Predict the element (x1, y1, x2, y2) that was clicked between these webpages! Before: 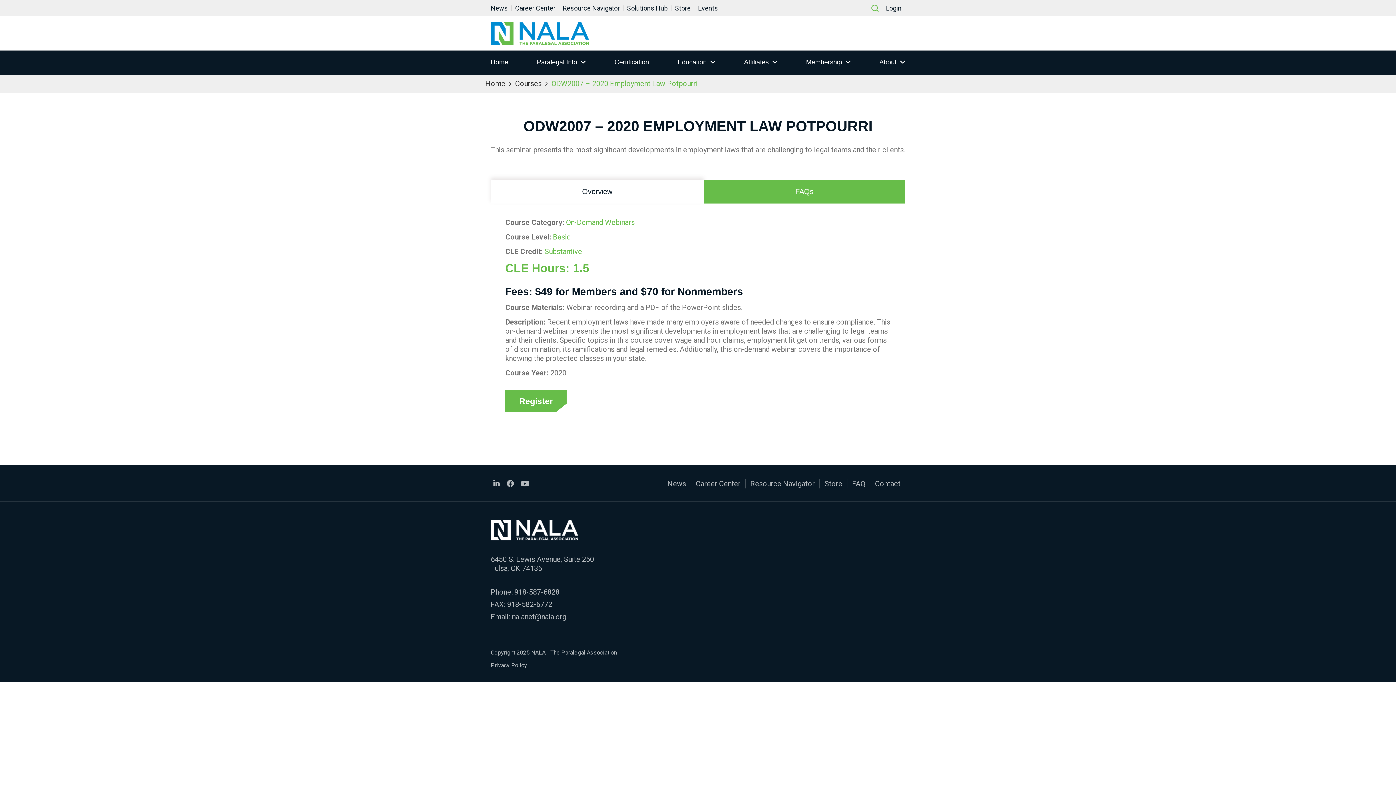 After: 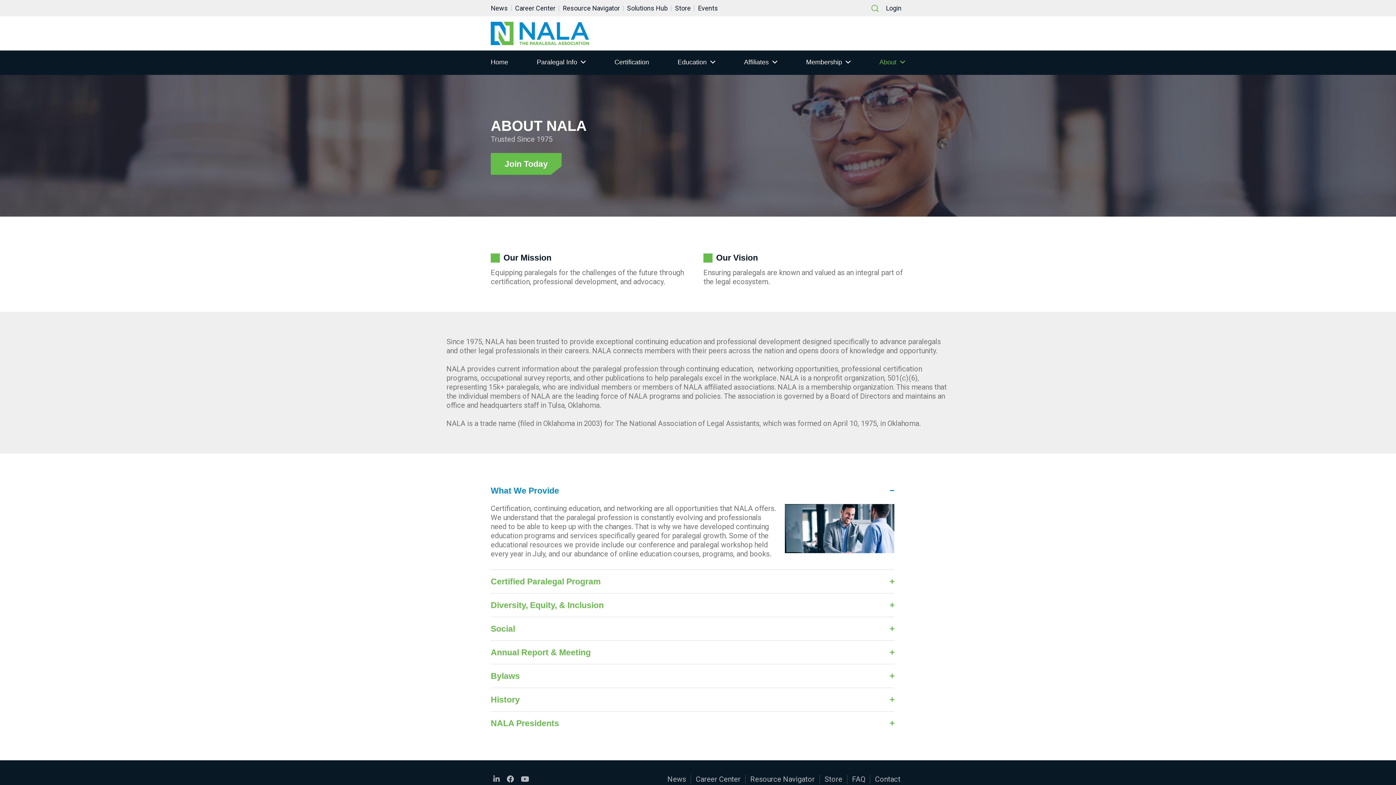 Action: bbox: (879, 50, 905, 75) label: About